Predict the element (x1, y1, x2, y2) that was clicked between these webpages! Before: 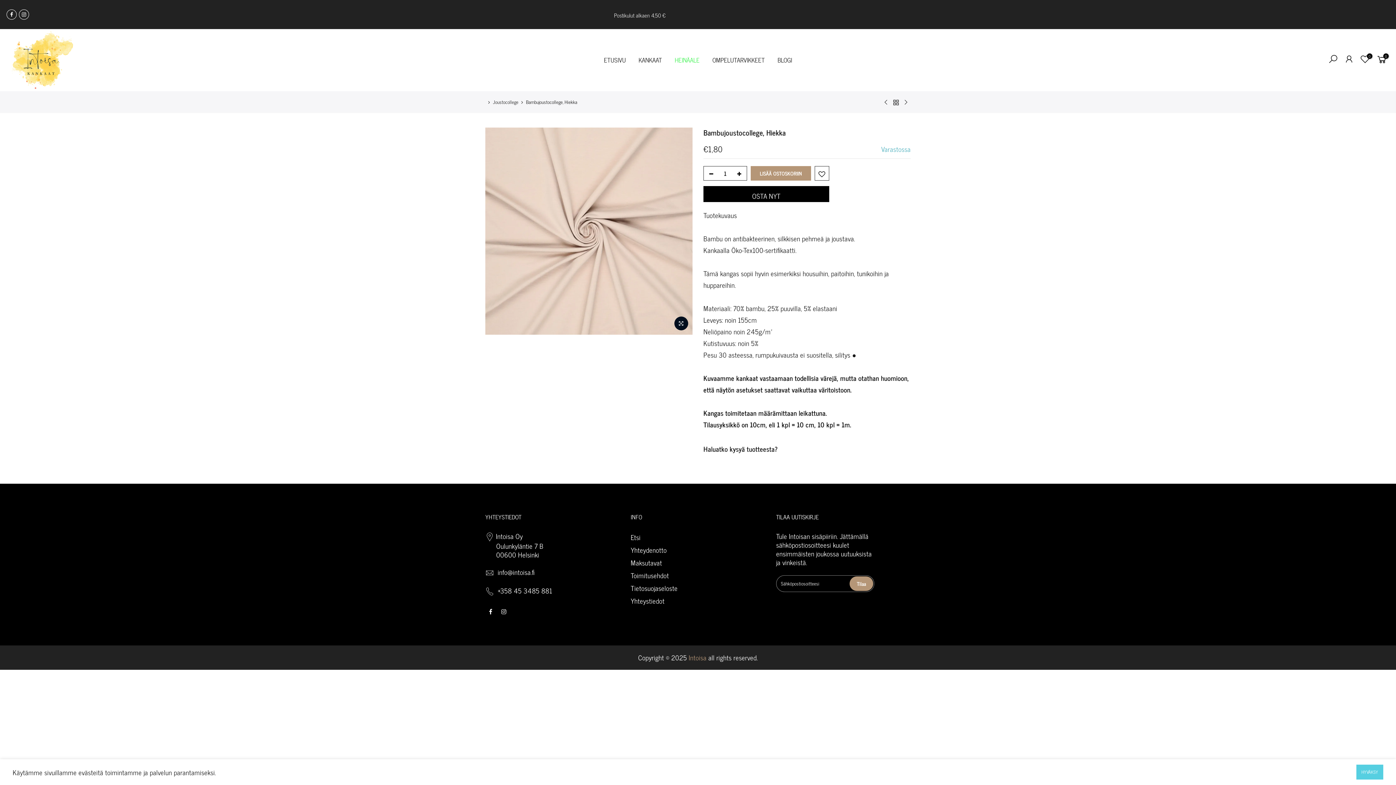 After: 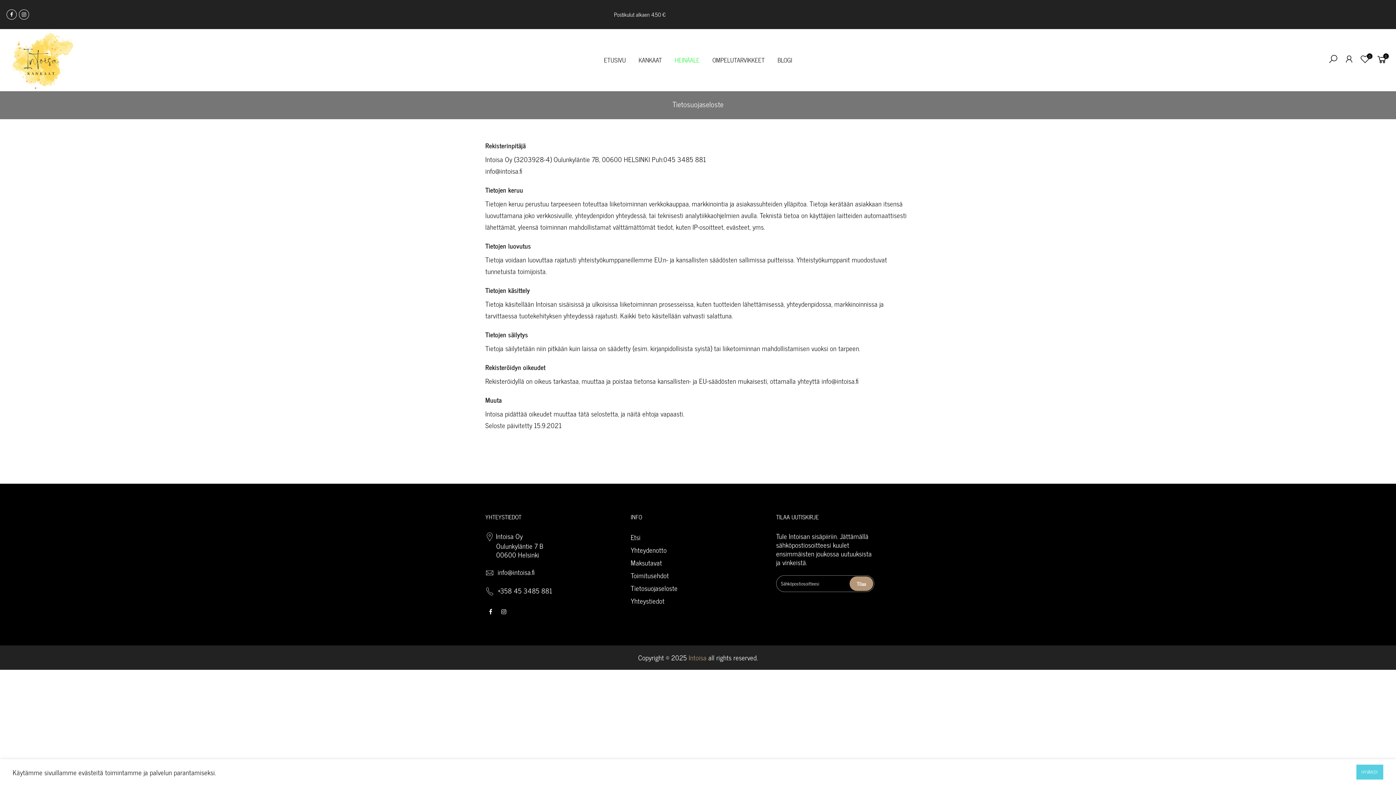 Action: bbox: (630, 582, 677, 593) label: Tietosuojaseloste